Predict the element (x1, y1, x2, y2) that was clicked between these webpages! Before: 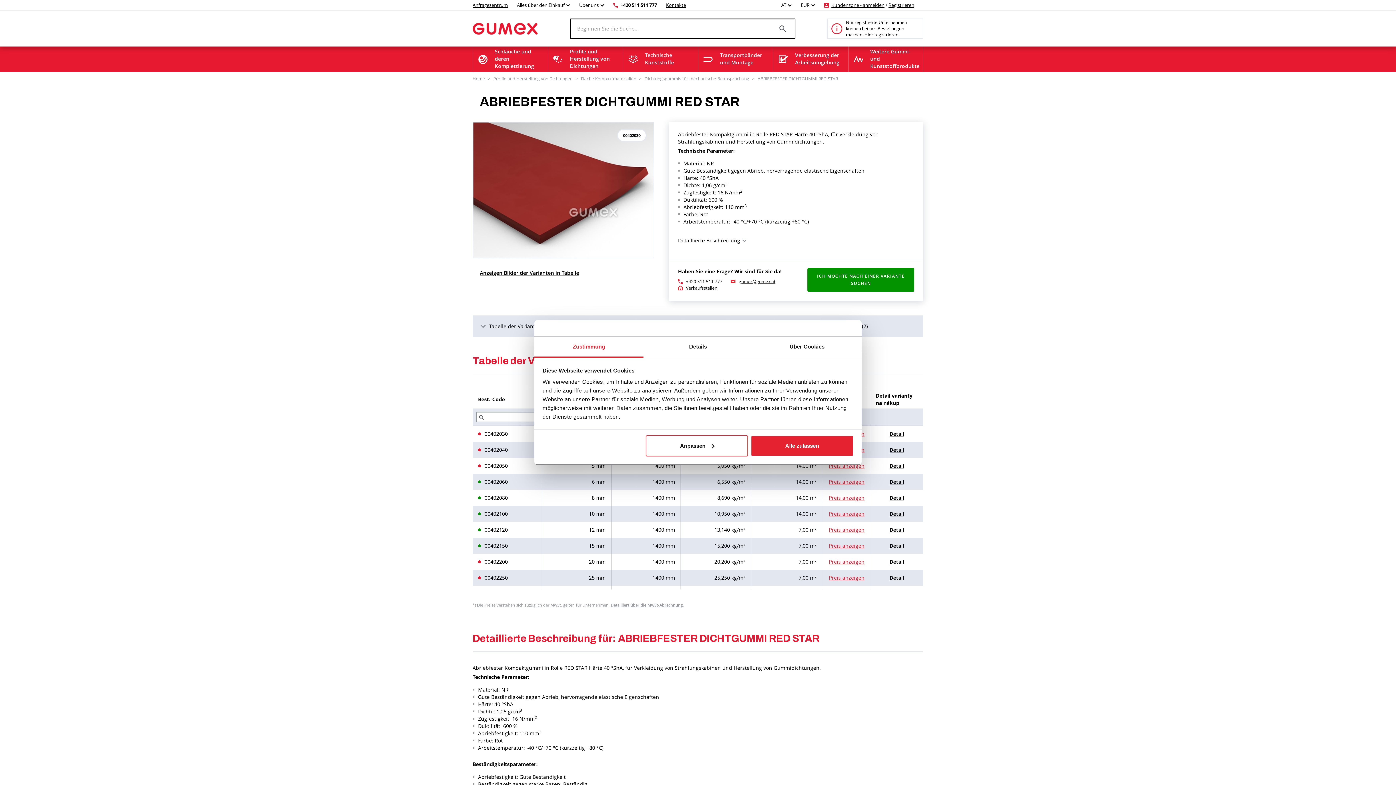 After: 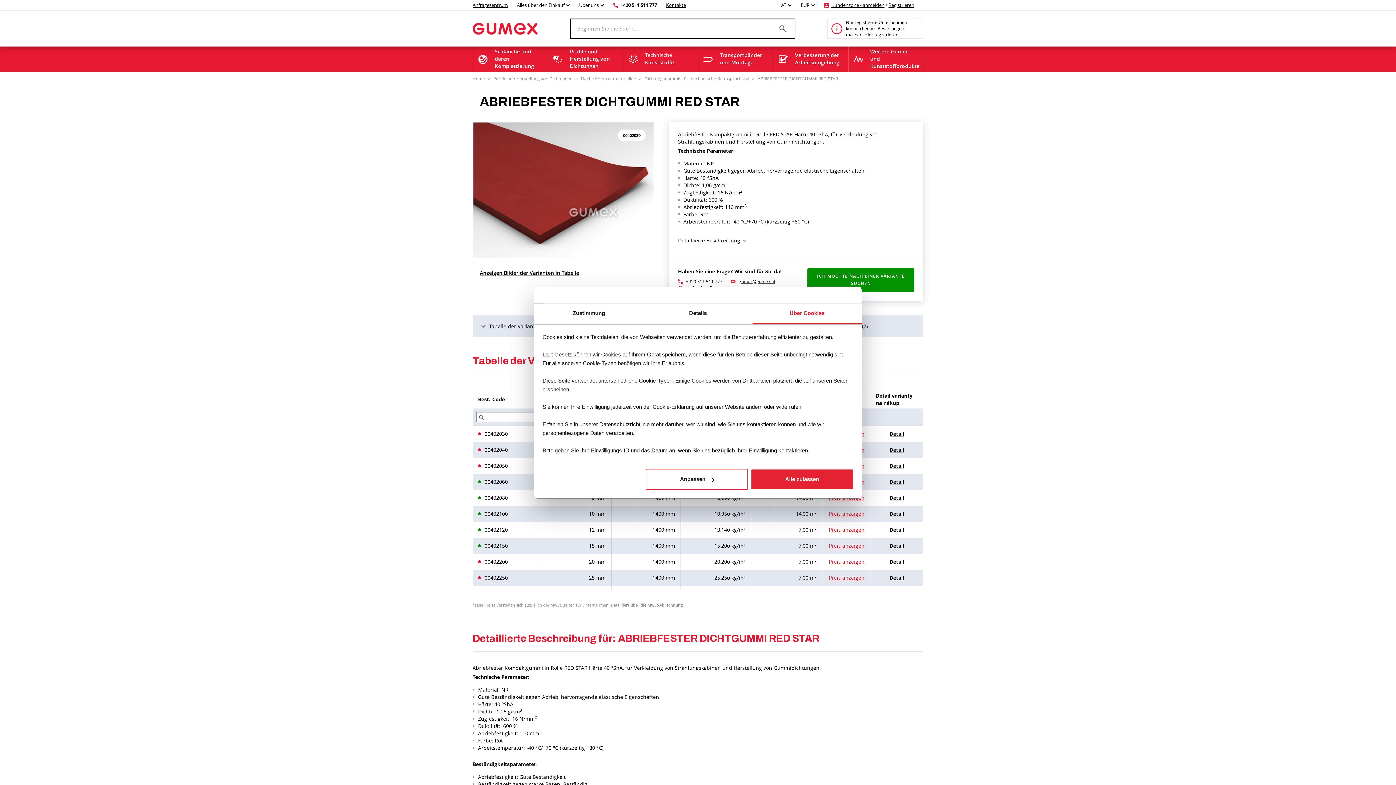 Action: label: Über Cookies bbox: (752, 337, 861, 357)